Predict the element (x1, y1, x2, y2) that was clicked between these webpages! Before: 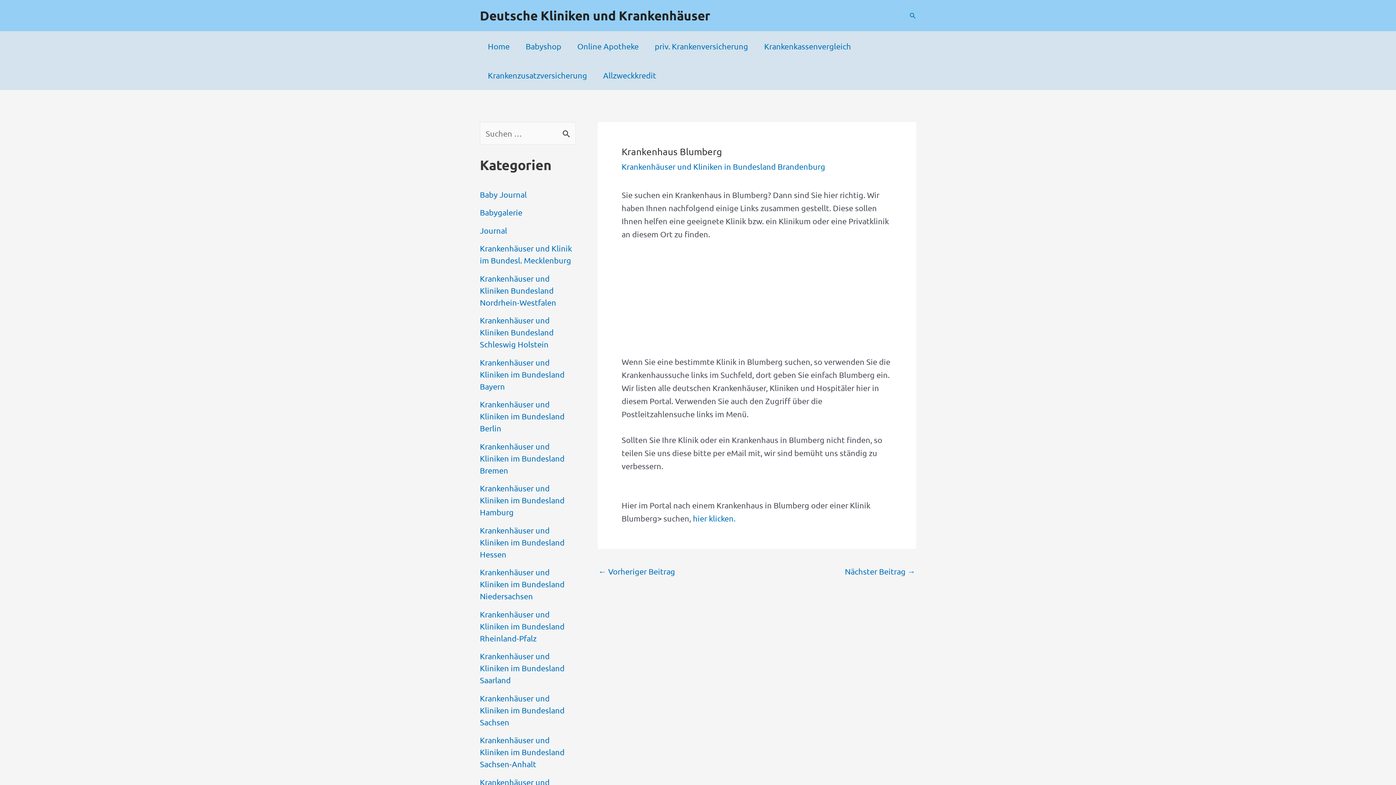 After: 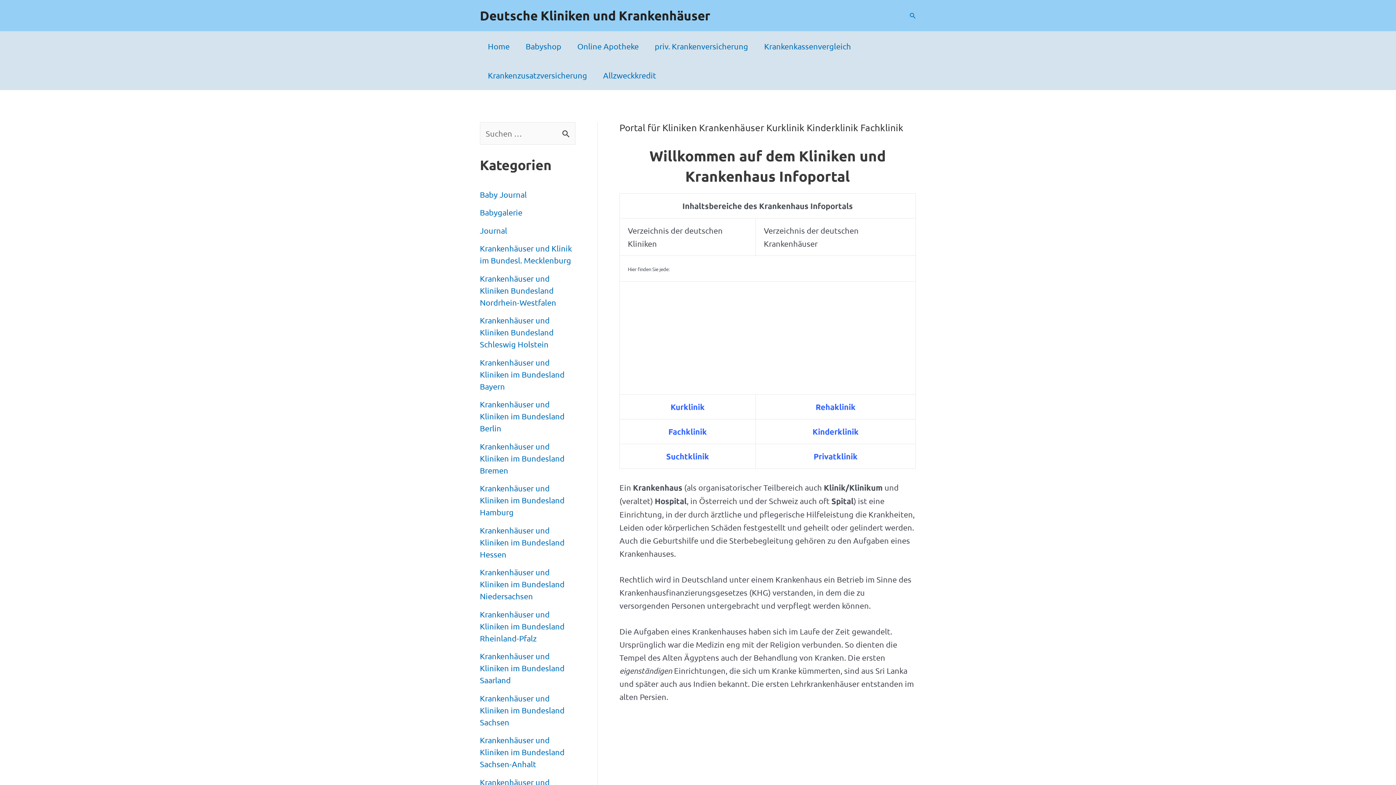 Action: bbox: (480, 31, 517, 60) label: Home